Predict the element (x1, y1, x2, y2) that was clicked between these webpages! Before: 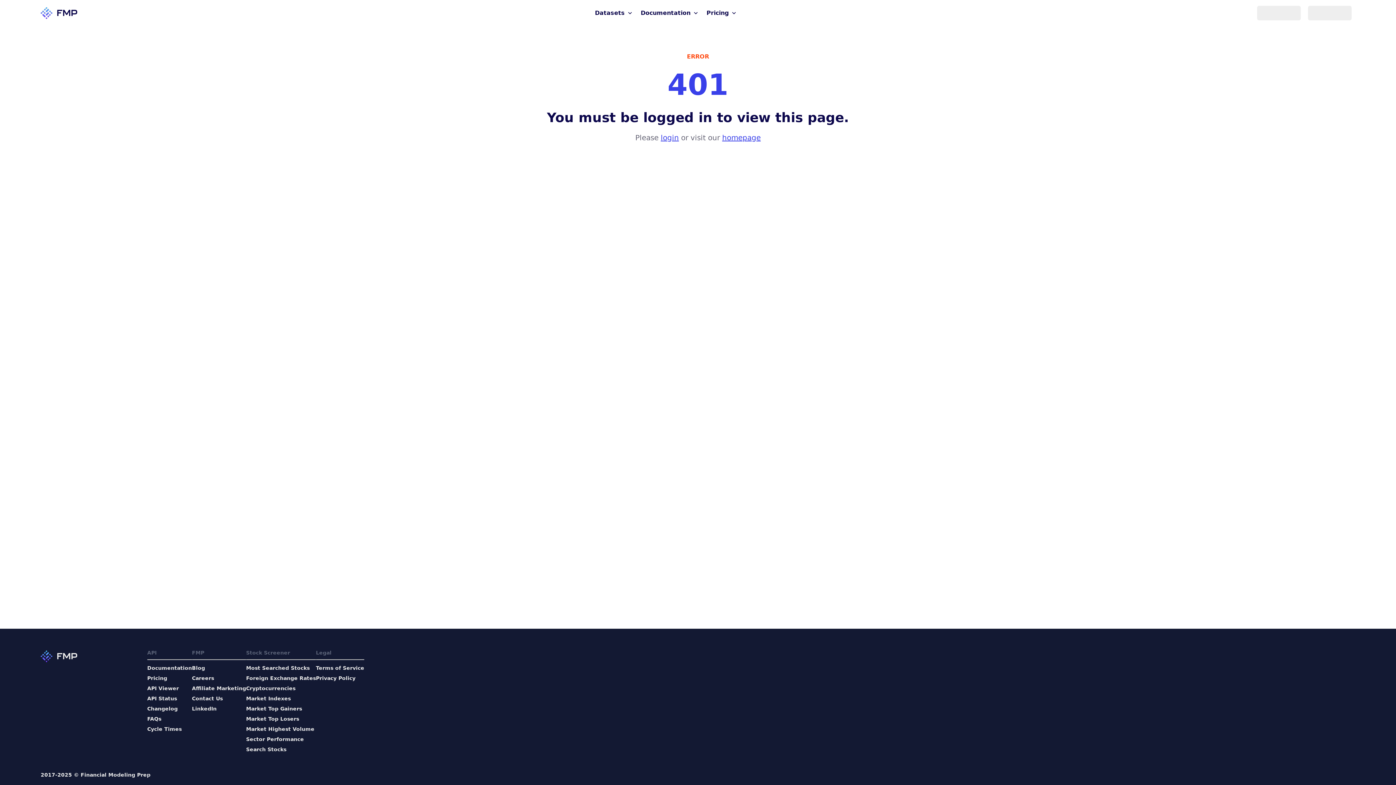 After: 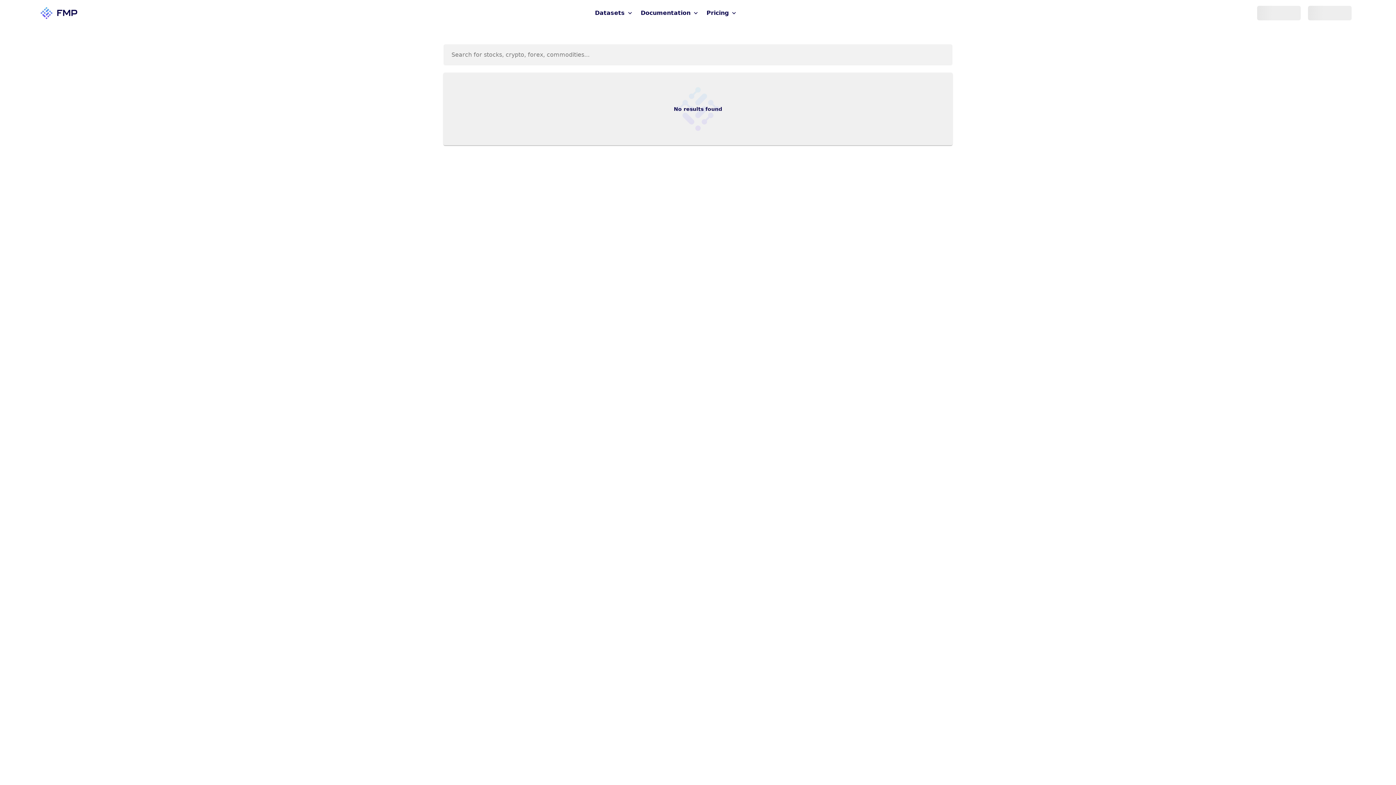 Action: bbox: (246, 746, 316, 753) label: Search Stocks